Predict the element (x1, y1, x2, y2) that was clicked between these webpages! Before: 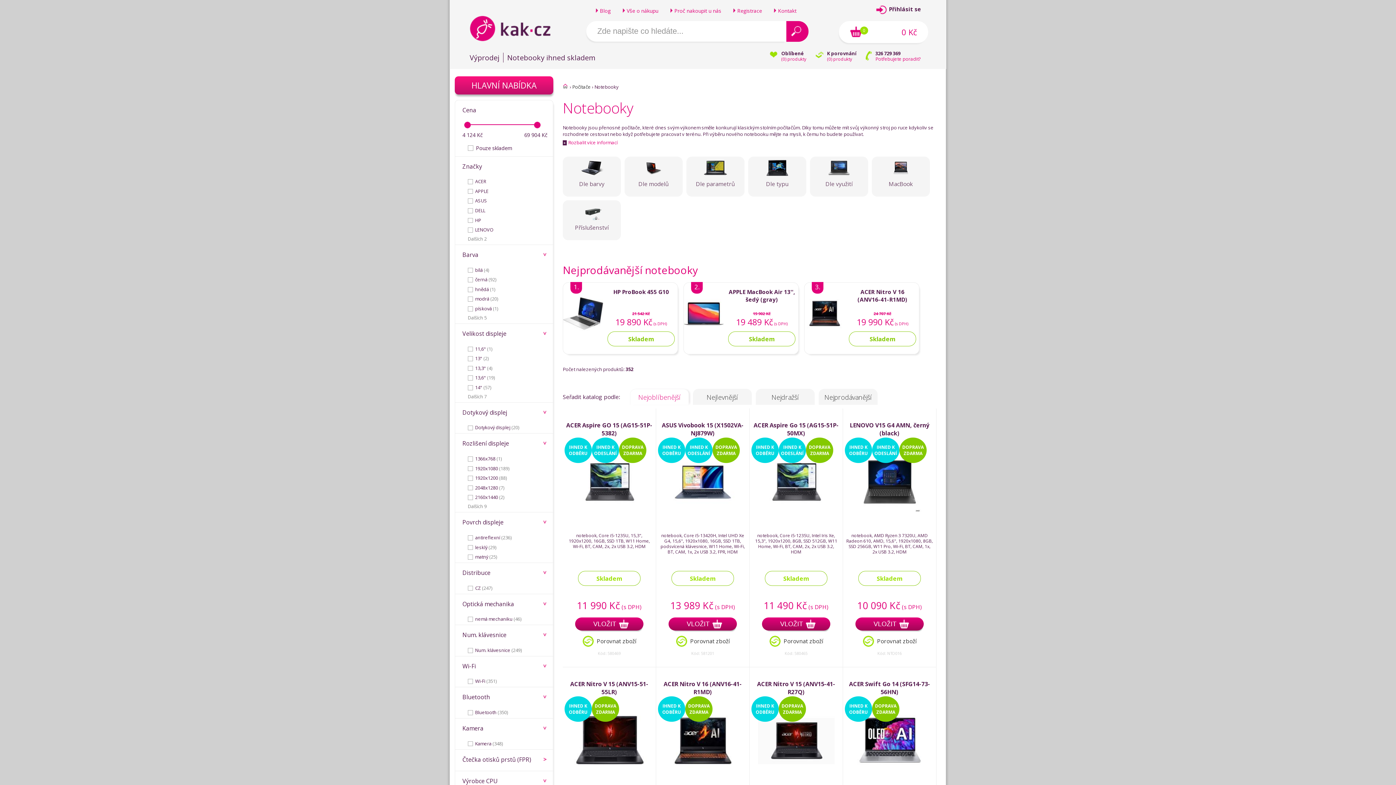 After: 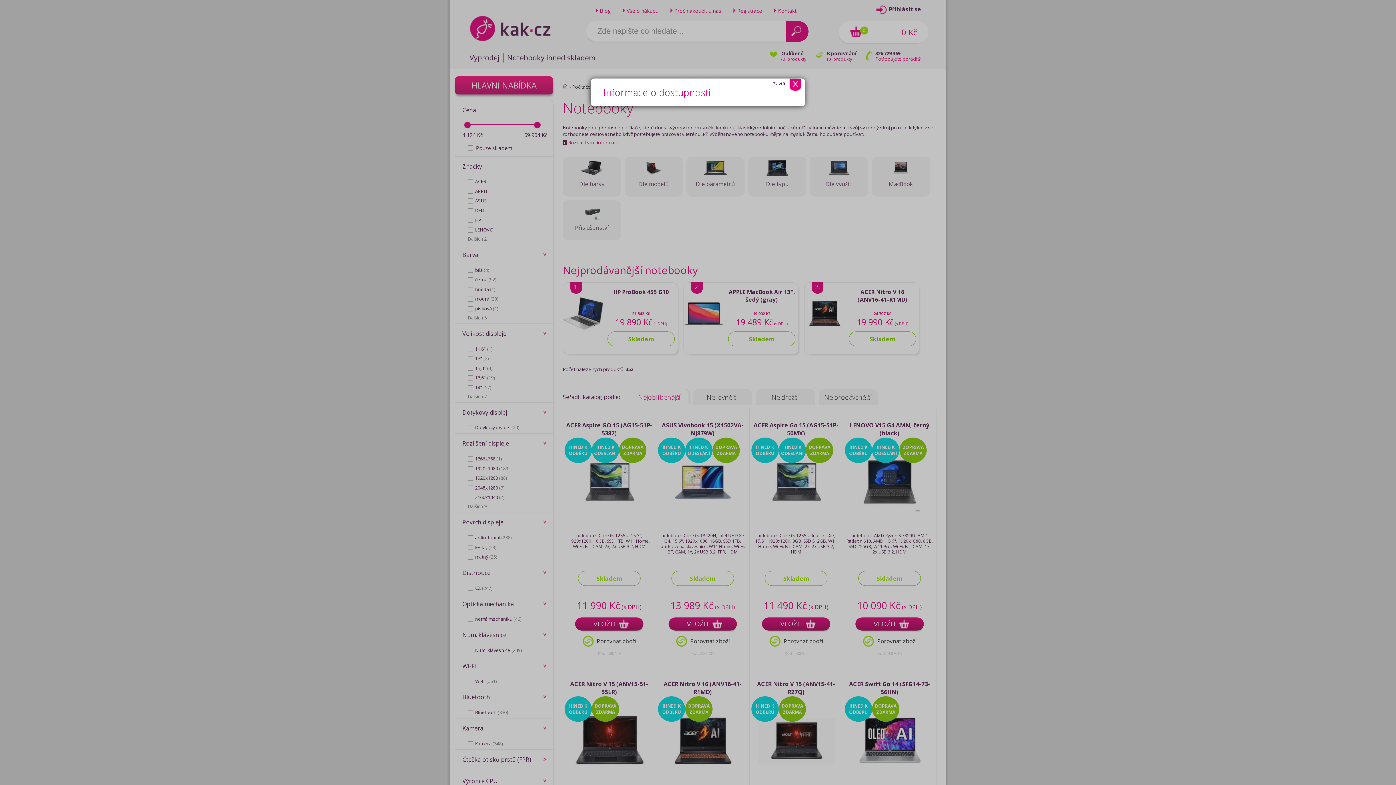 Action: bbox: (585, 574, 633, 582) label: Skladem